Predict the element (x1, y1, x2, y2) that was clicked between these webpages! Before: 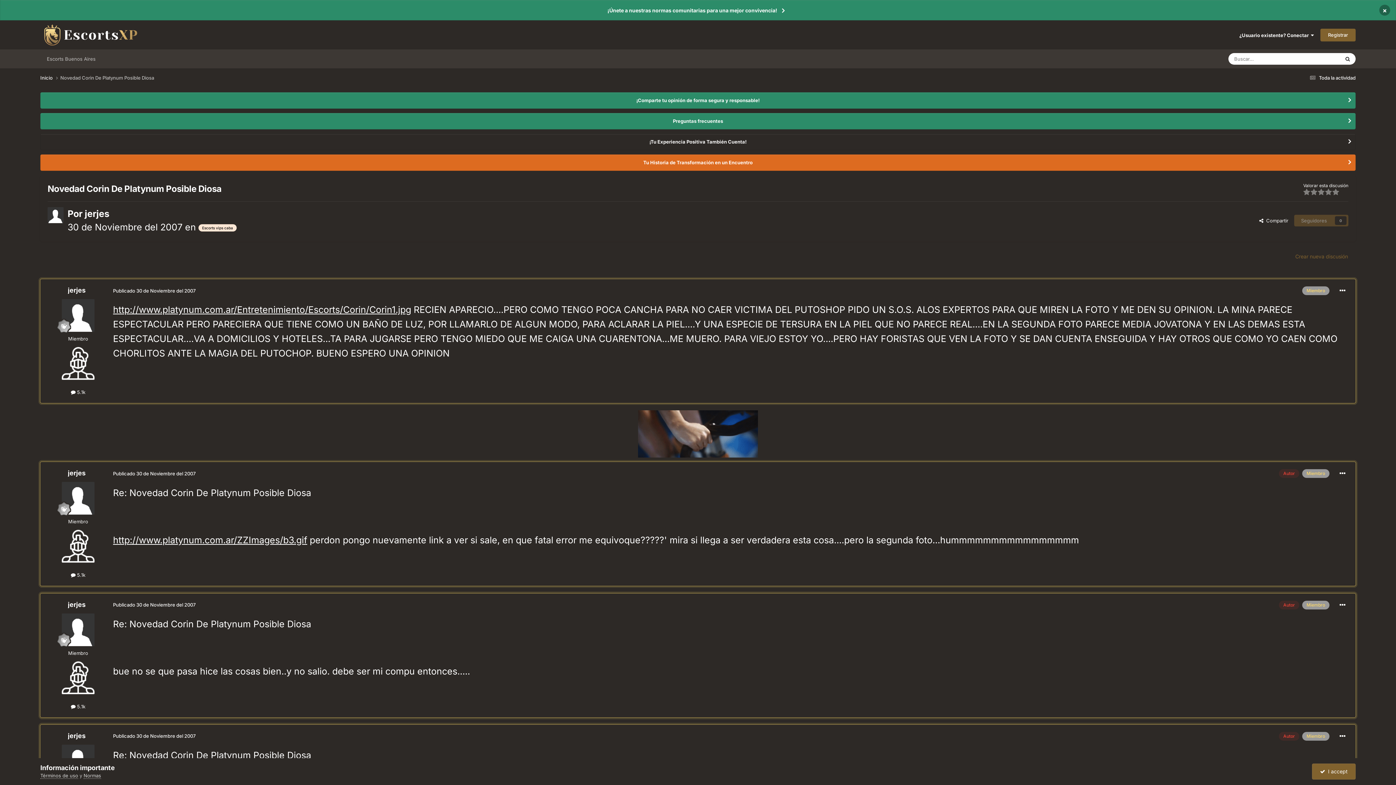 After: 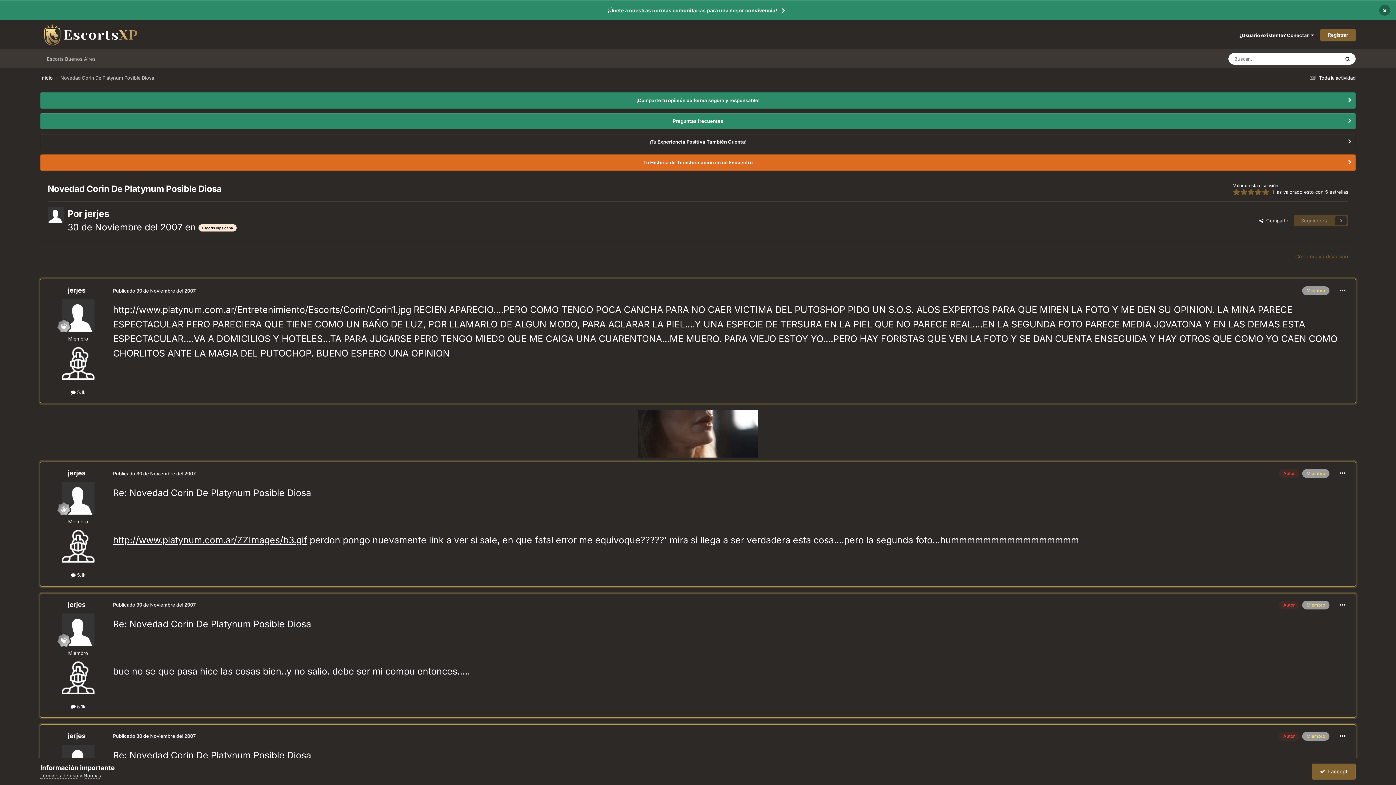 Action: bbox: (1332, 187, 1339, 196)